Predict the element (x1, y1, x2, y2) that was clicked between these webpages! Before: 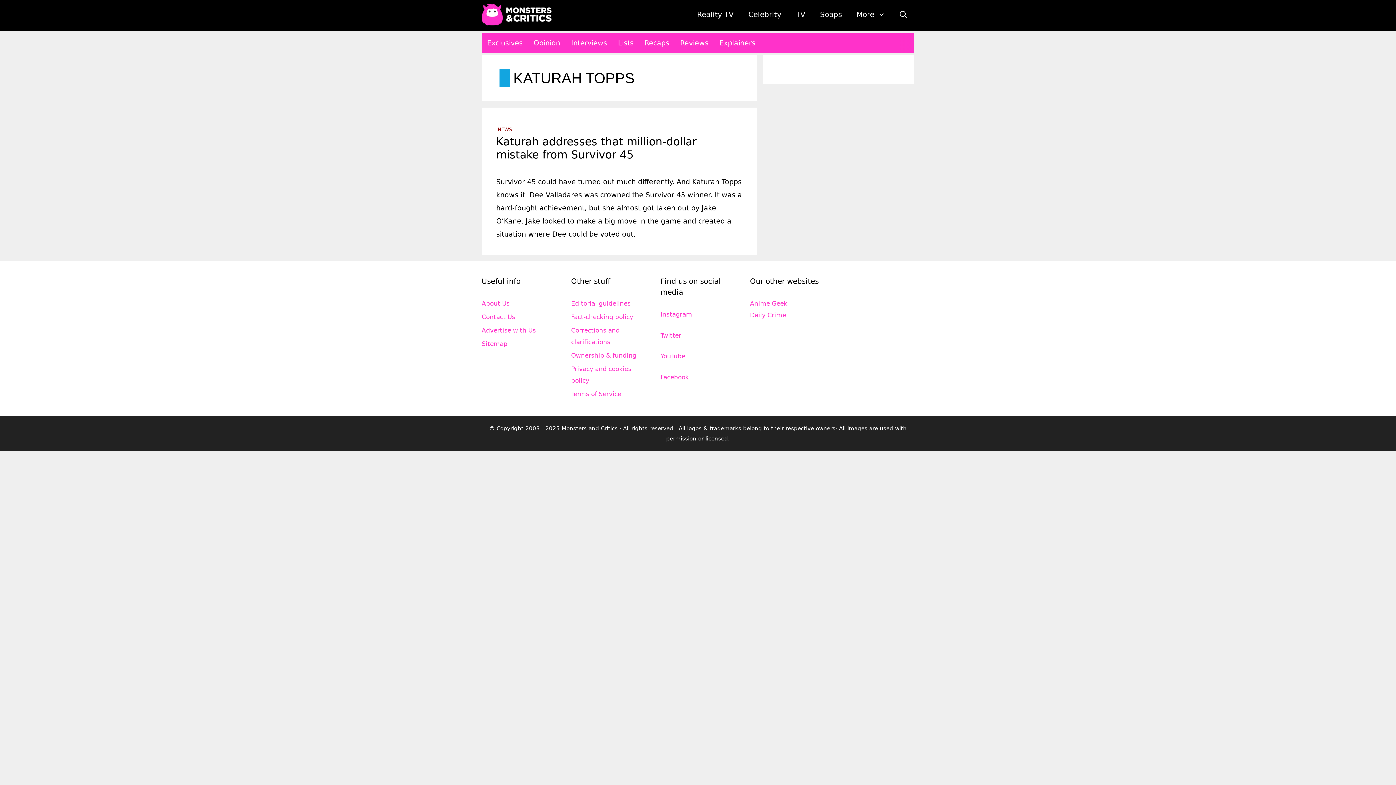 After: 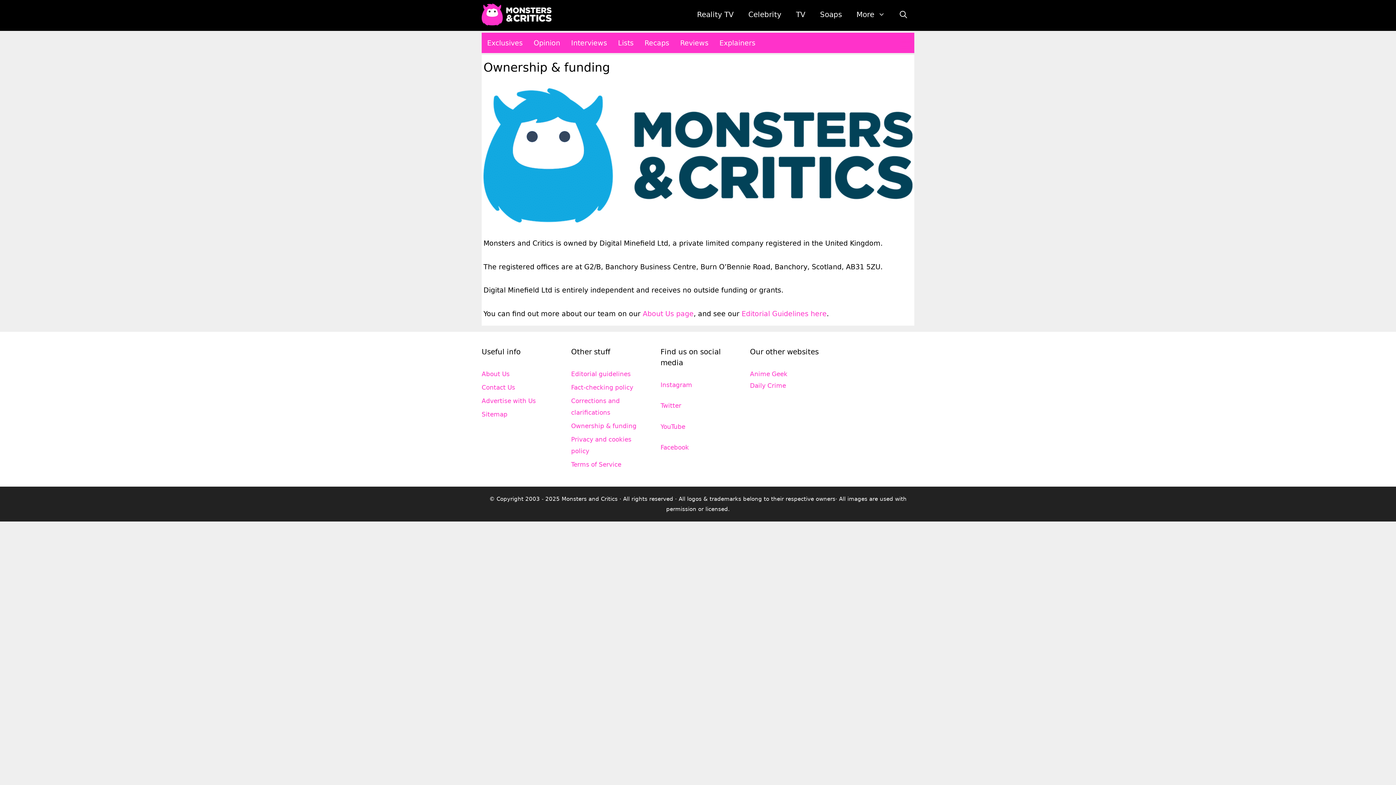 Action: bbox: (571, 352, 636, 359) label: Ownership & funding